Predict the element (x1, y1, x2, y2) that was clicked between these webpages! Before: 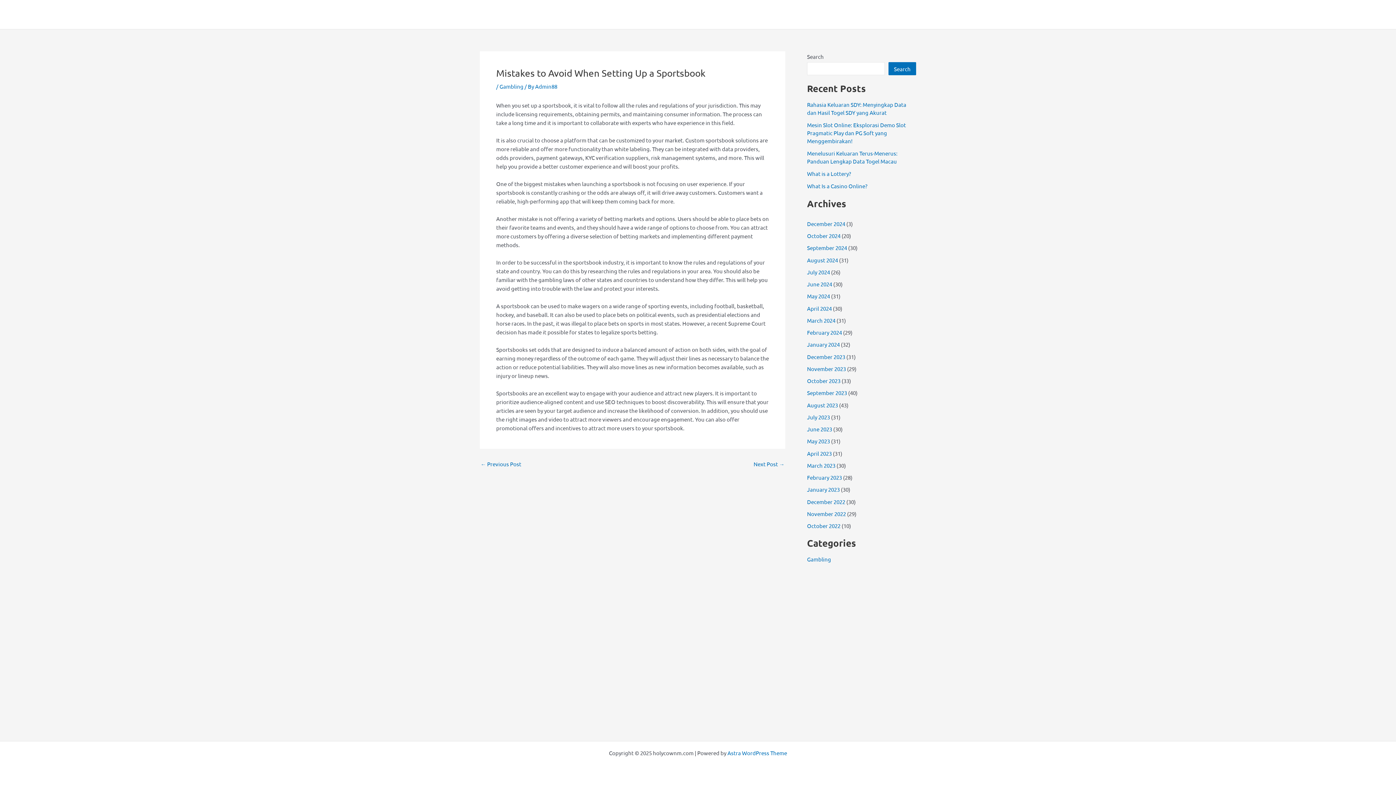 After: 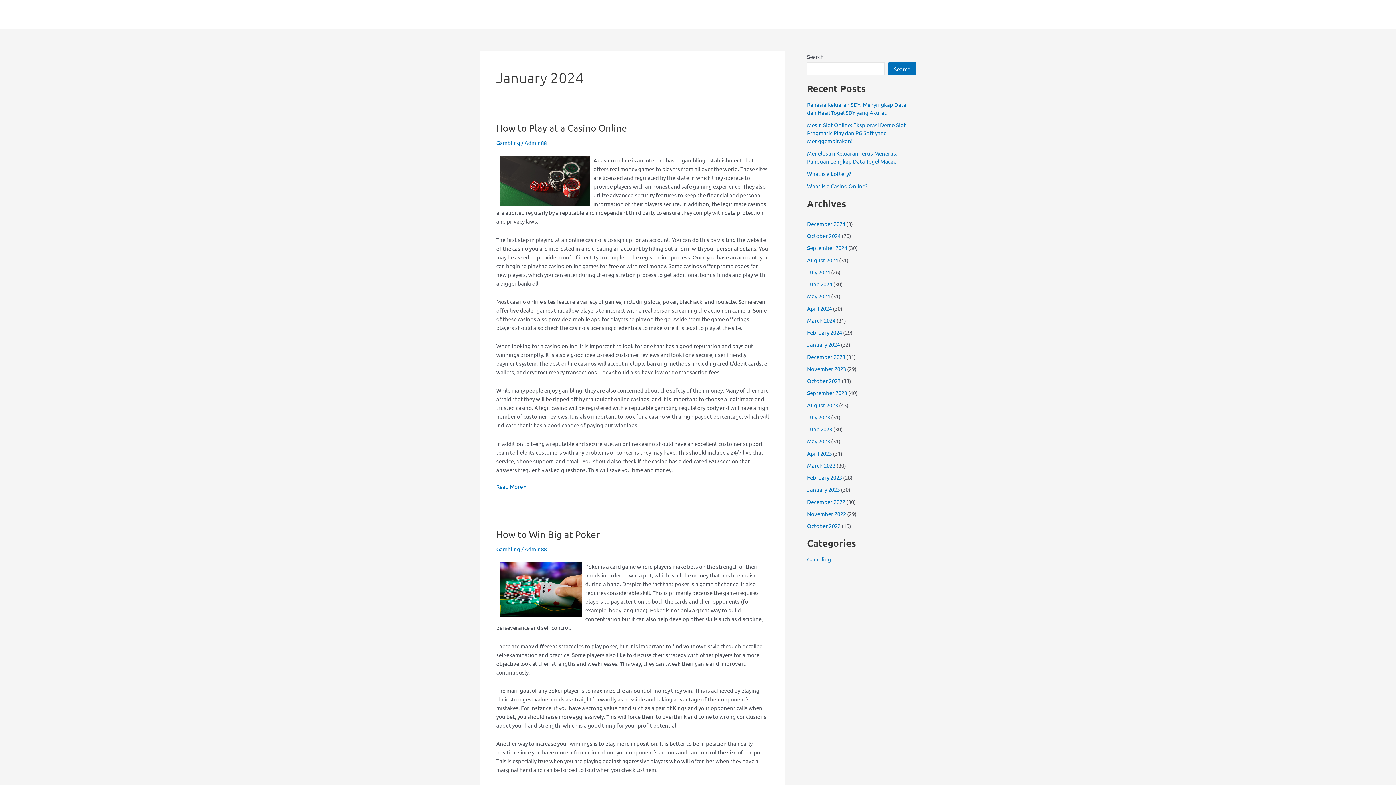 Action: bbox: (807, 341, 840, 348) label: January 2024